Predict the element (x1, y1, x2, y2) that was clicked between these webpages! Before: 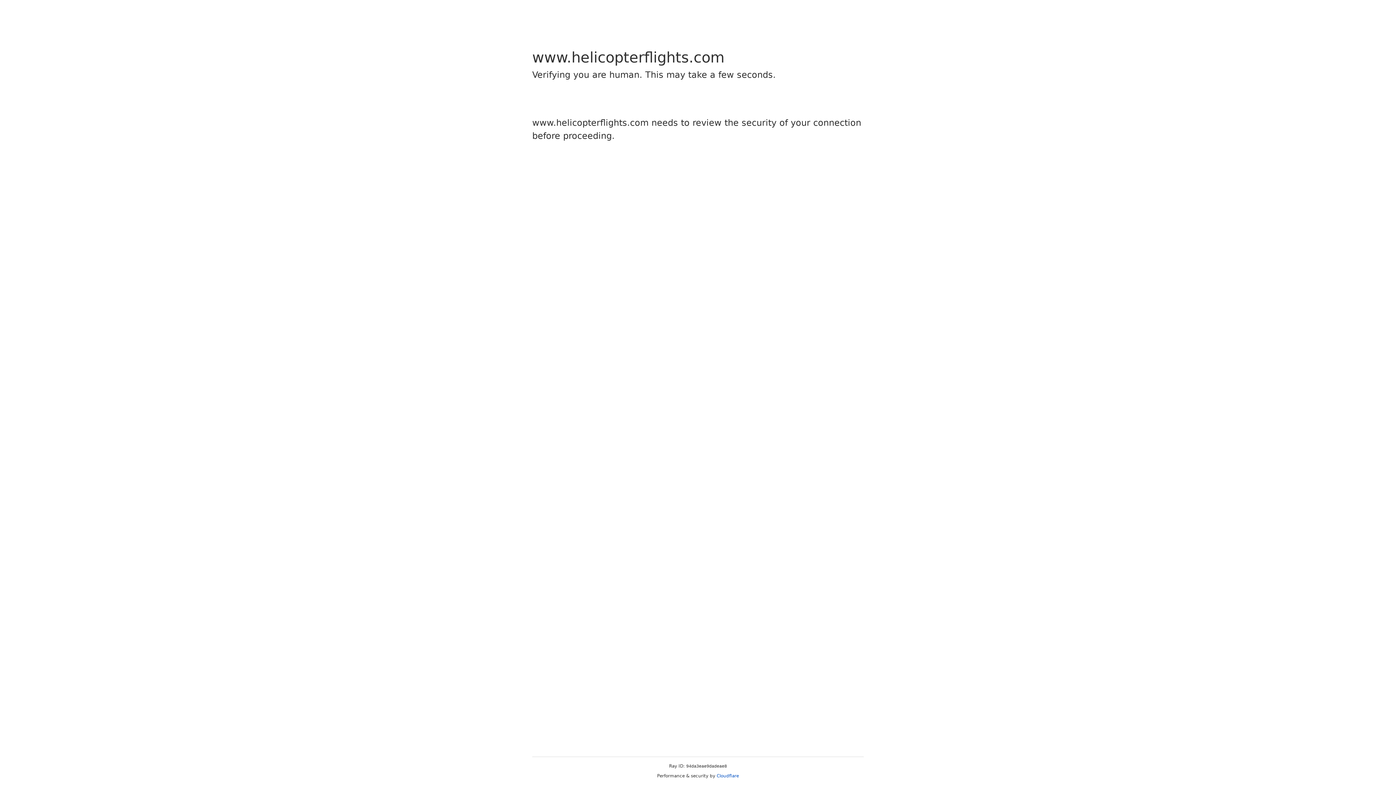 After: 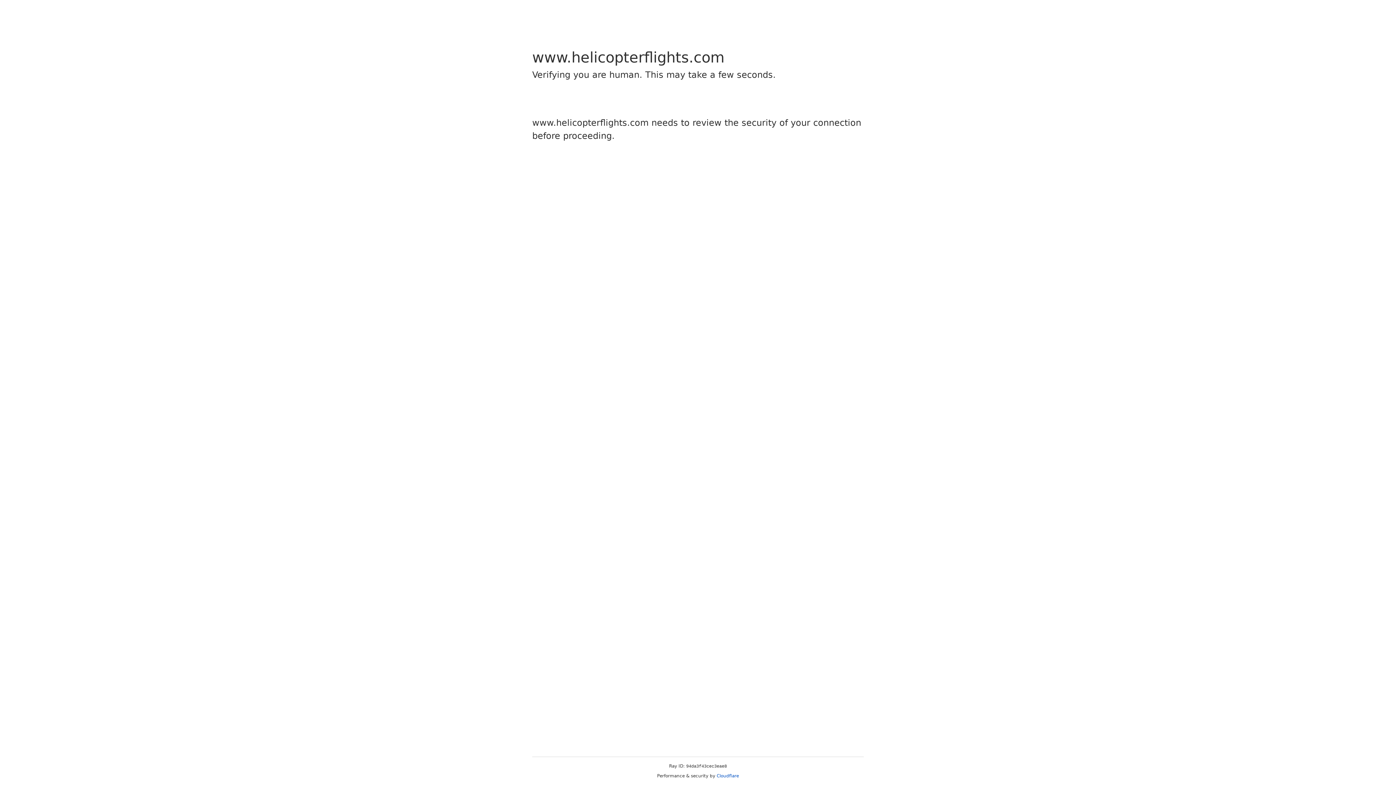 Action: bbox: (716, 773, 739, 778) label: Cloudflare